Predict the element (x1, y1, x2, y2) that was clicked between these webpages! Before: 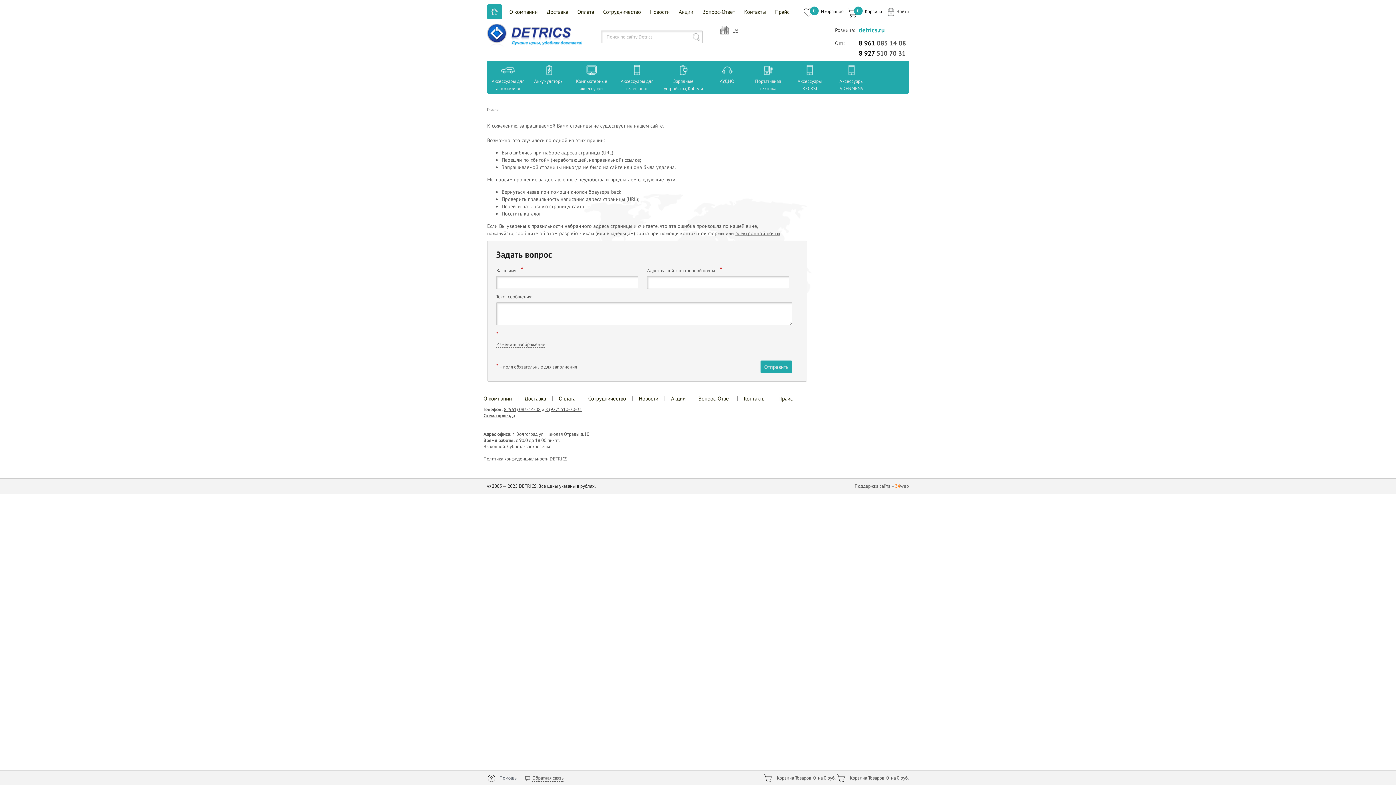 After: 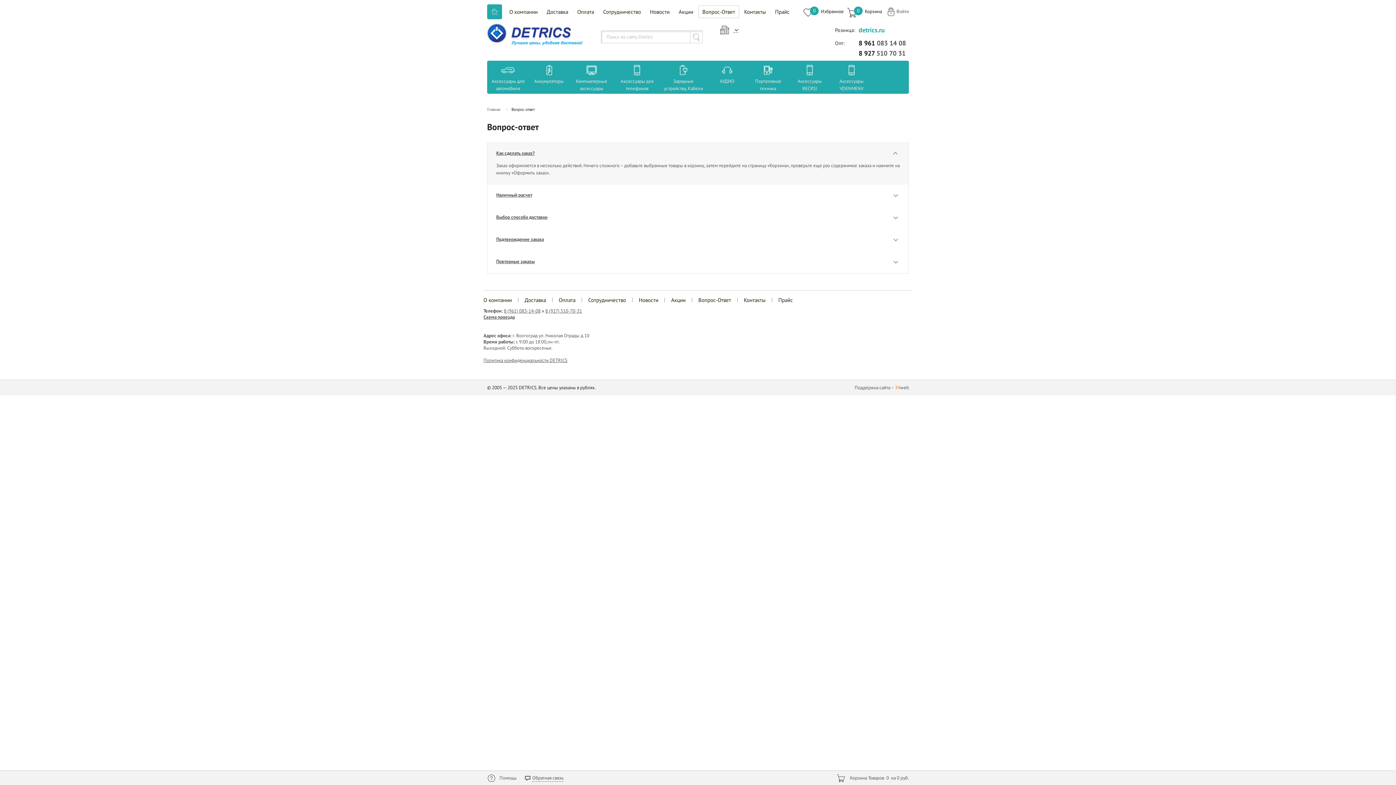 Action: bbox: (487, 775, 516, 781) label: Помощь